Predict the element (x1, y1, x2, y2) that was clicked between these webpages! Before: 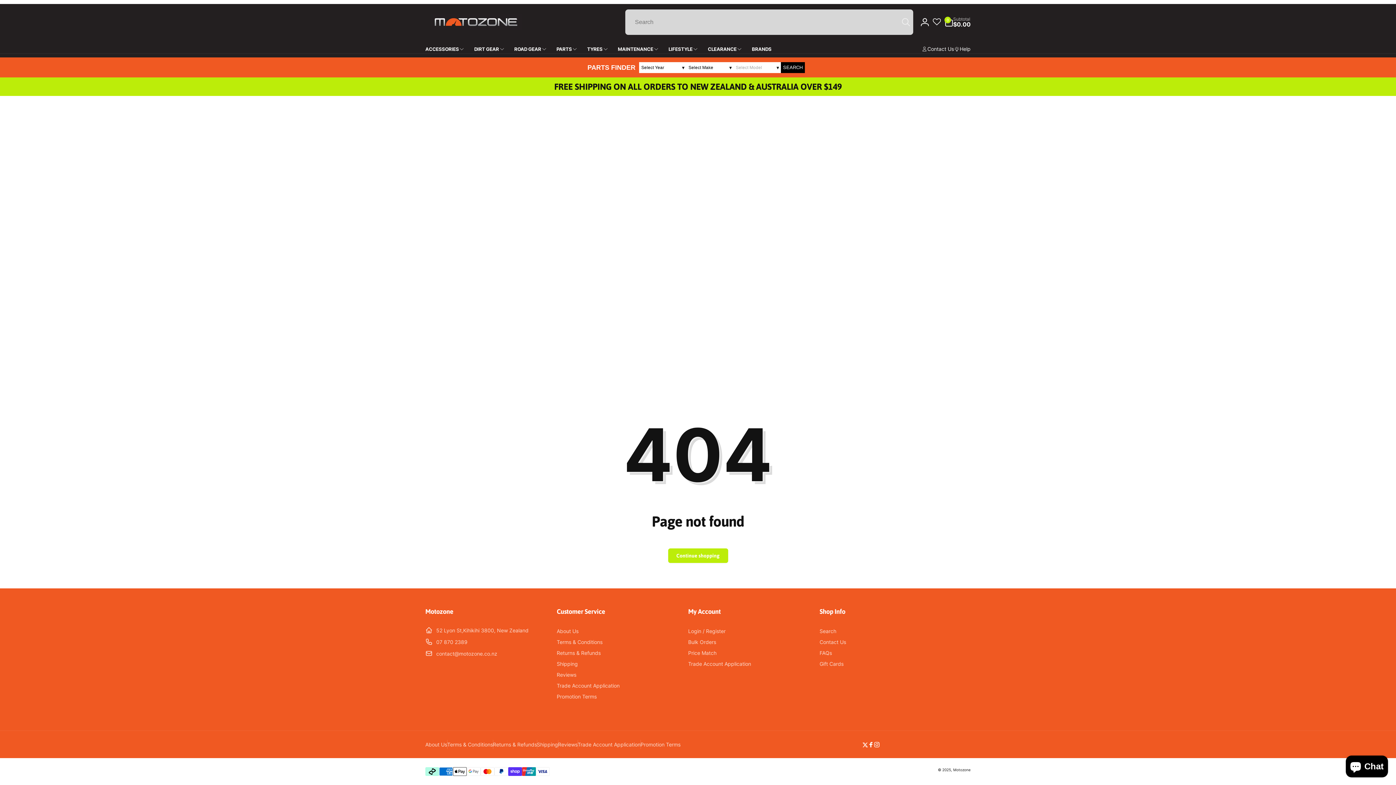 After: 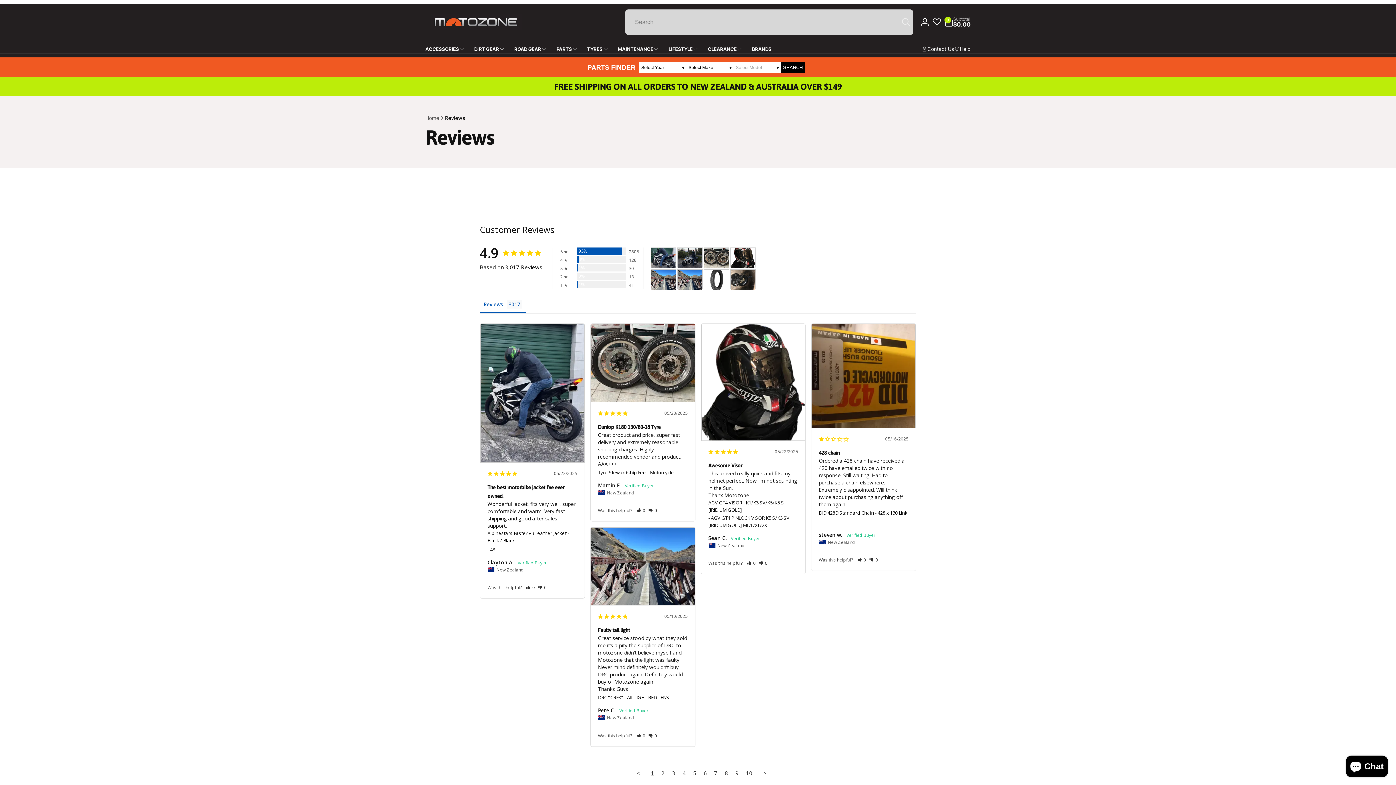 Action: label: Reviews bbox: (556, 669, 576, 680)